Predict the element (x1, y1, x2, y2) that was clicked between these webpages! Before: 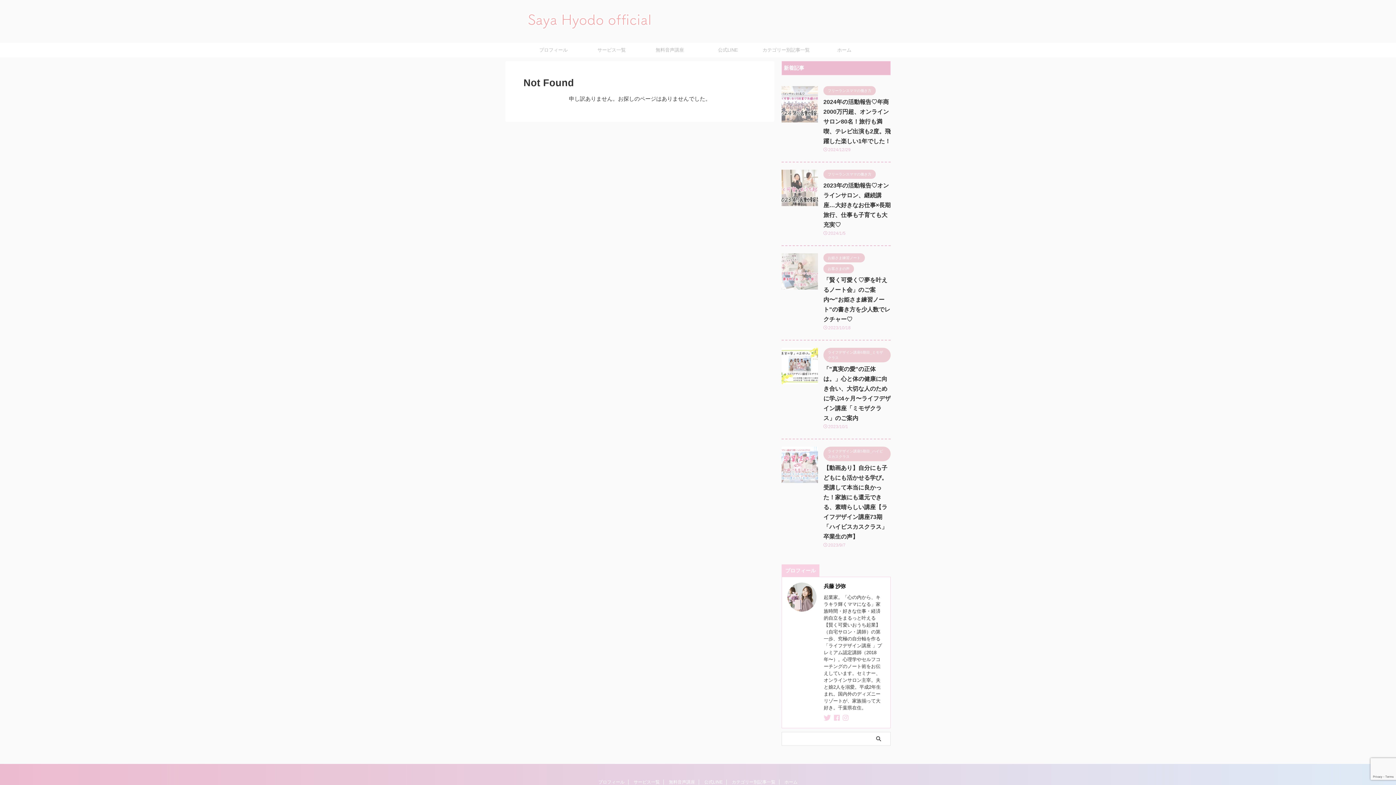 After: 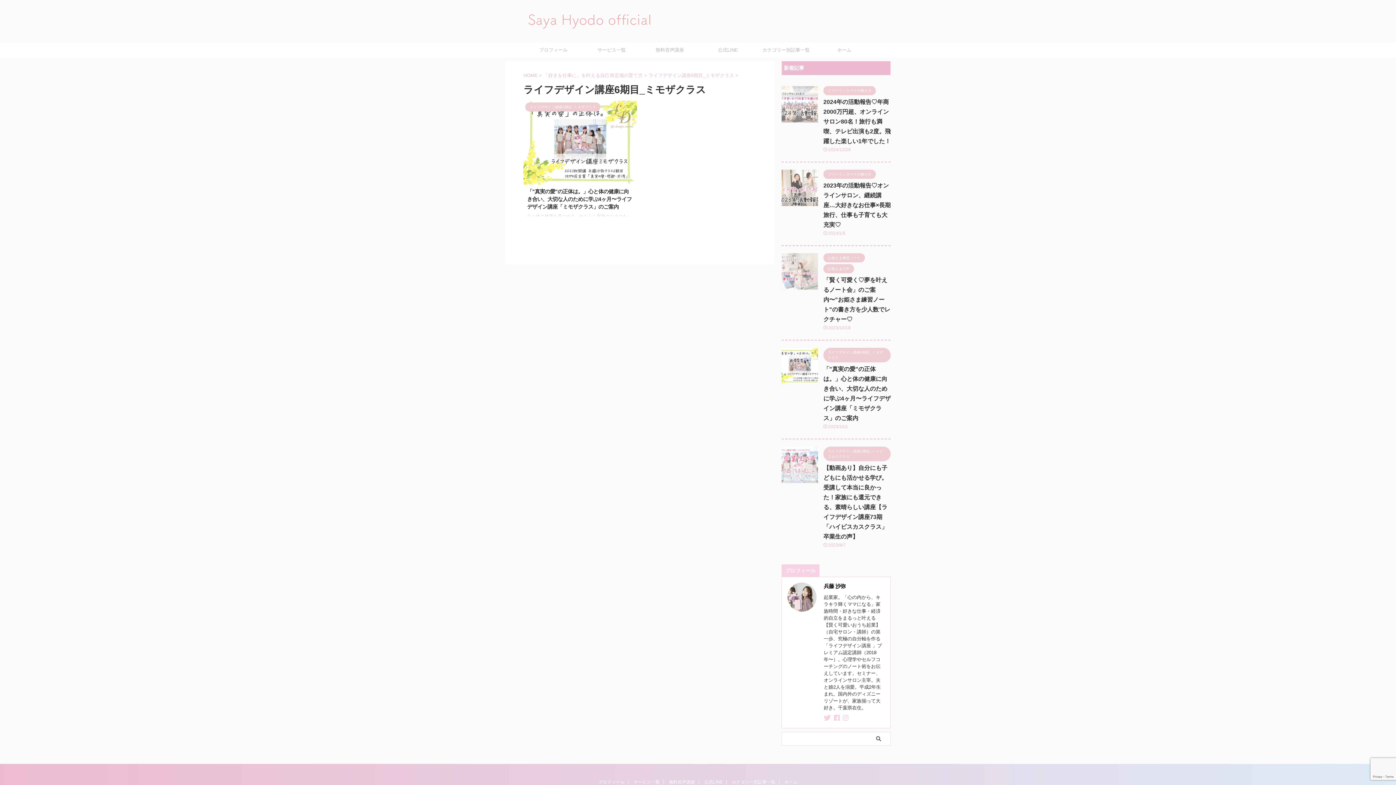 Action: label: ライフデザイン講座6期目_ミモザクラス bbox: (823, 355, 890, 360)